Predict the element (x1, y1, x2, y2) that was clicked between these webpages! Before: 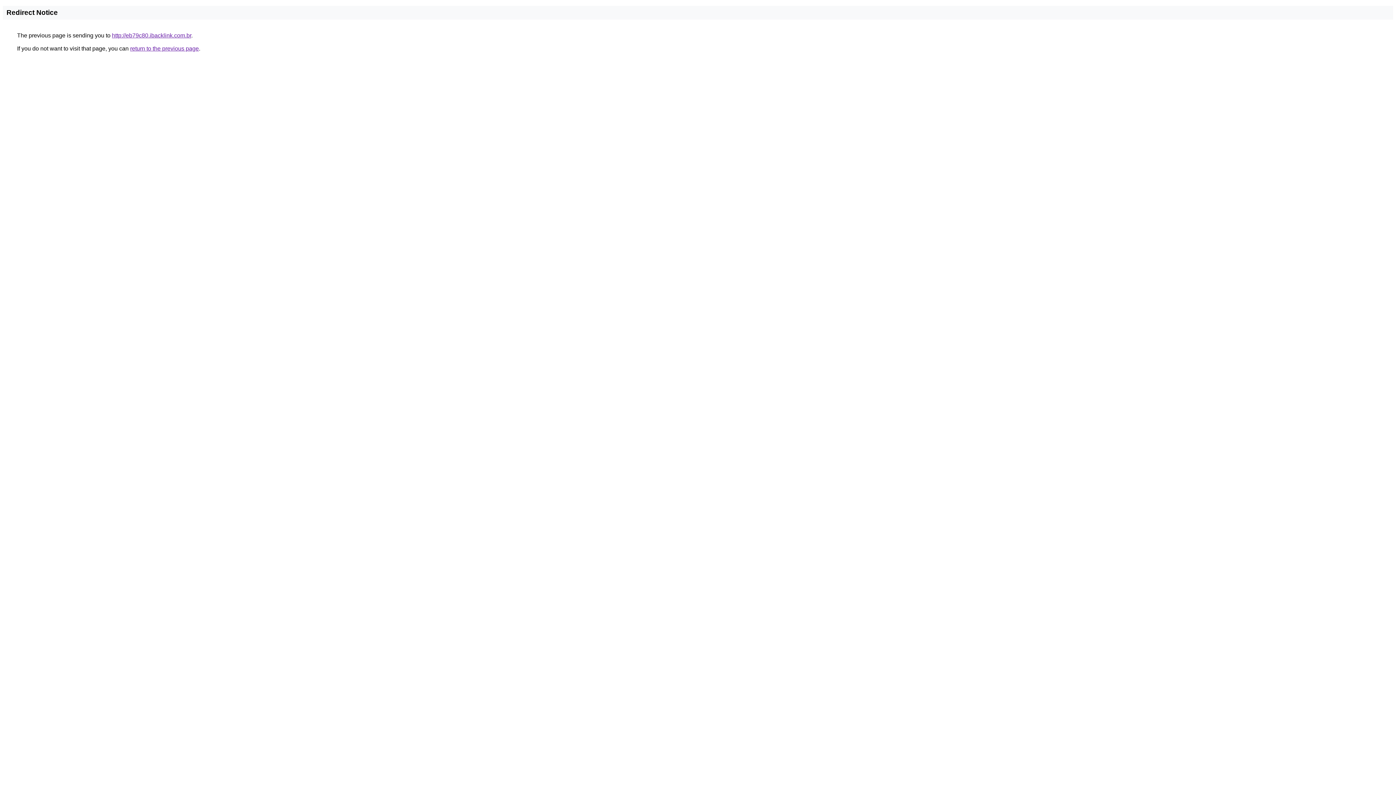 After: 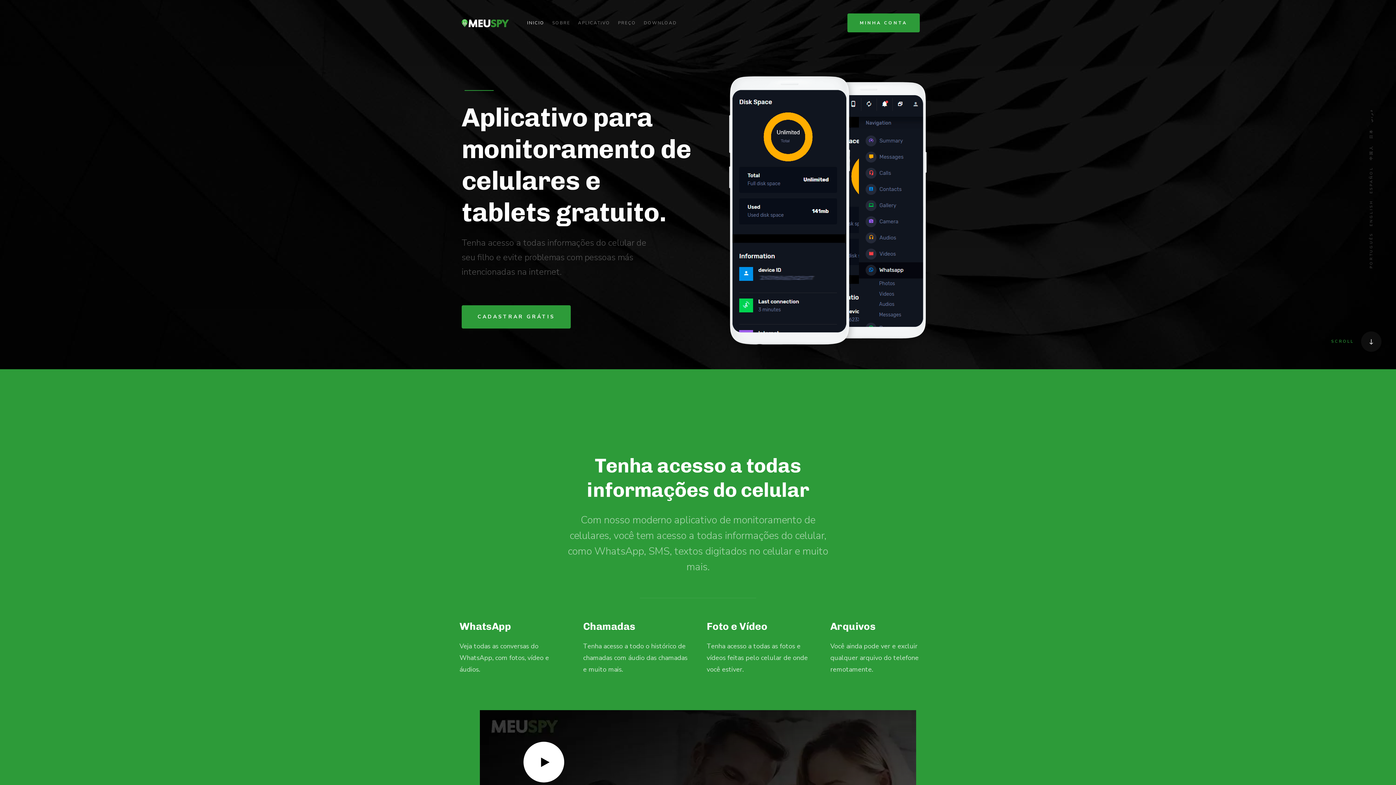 Action: label: http://eb79c80.ibacklink.com.br bbox: (112, 32, 191, 38)